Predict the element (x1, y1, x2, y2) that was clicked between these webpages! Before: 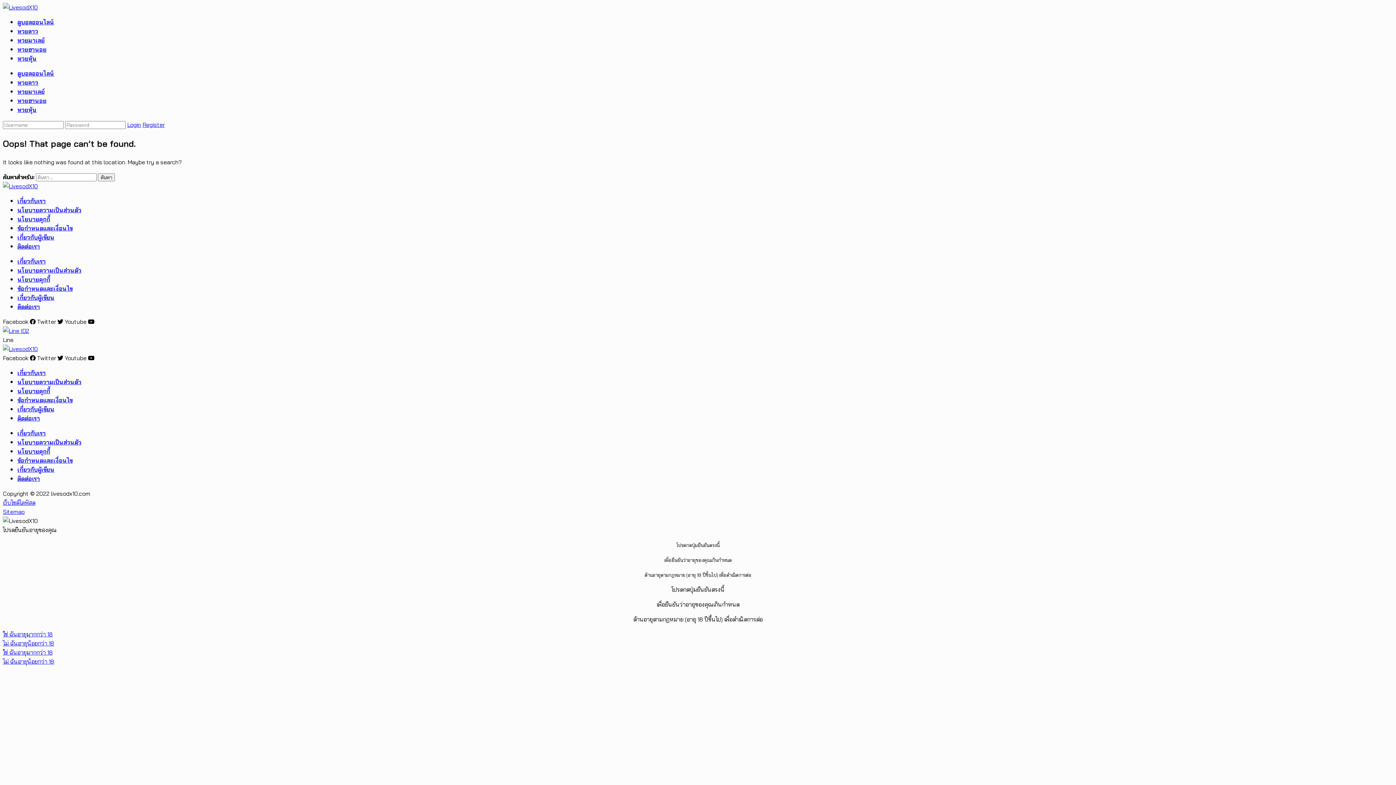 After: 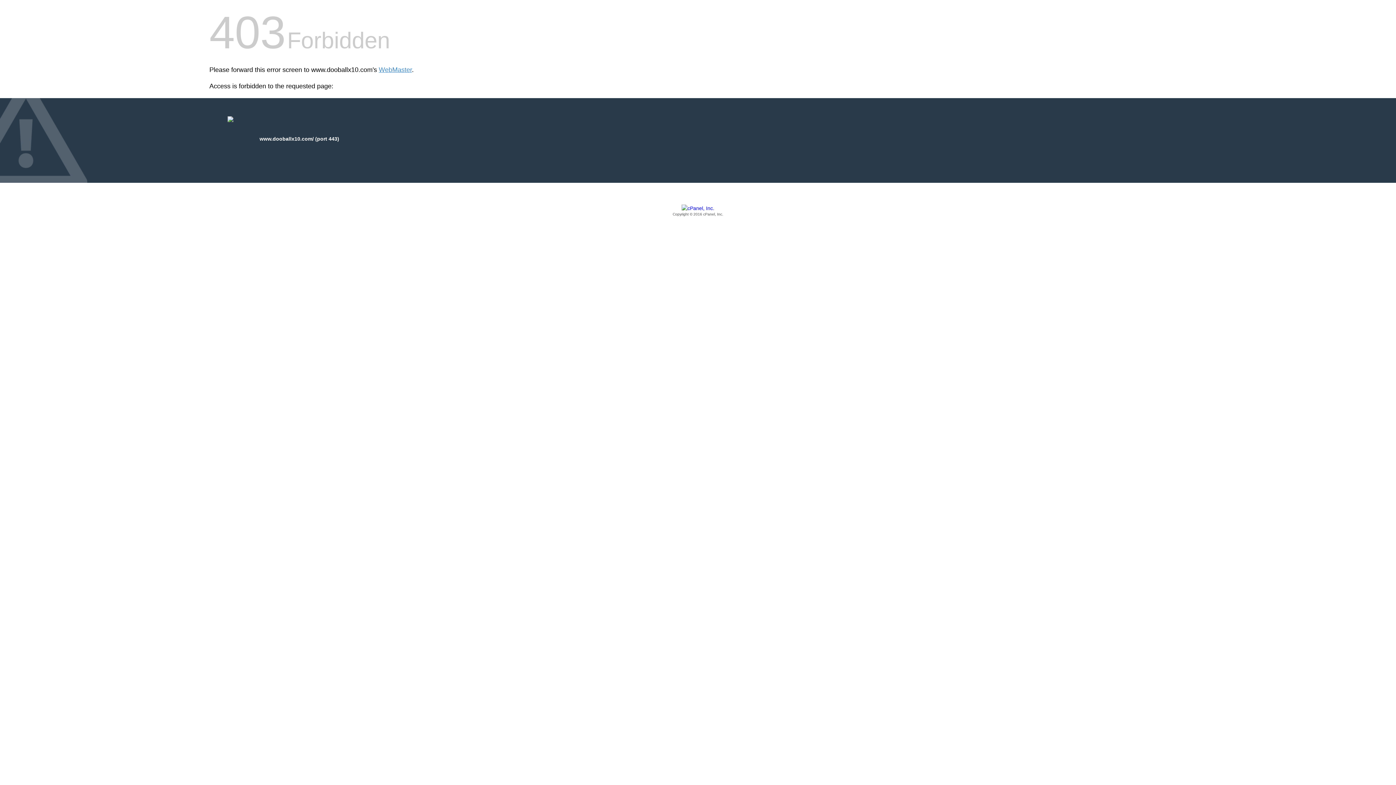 Action: label: ดูบอลออนไลน์ bbox: (17, 69, 54, 77)